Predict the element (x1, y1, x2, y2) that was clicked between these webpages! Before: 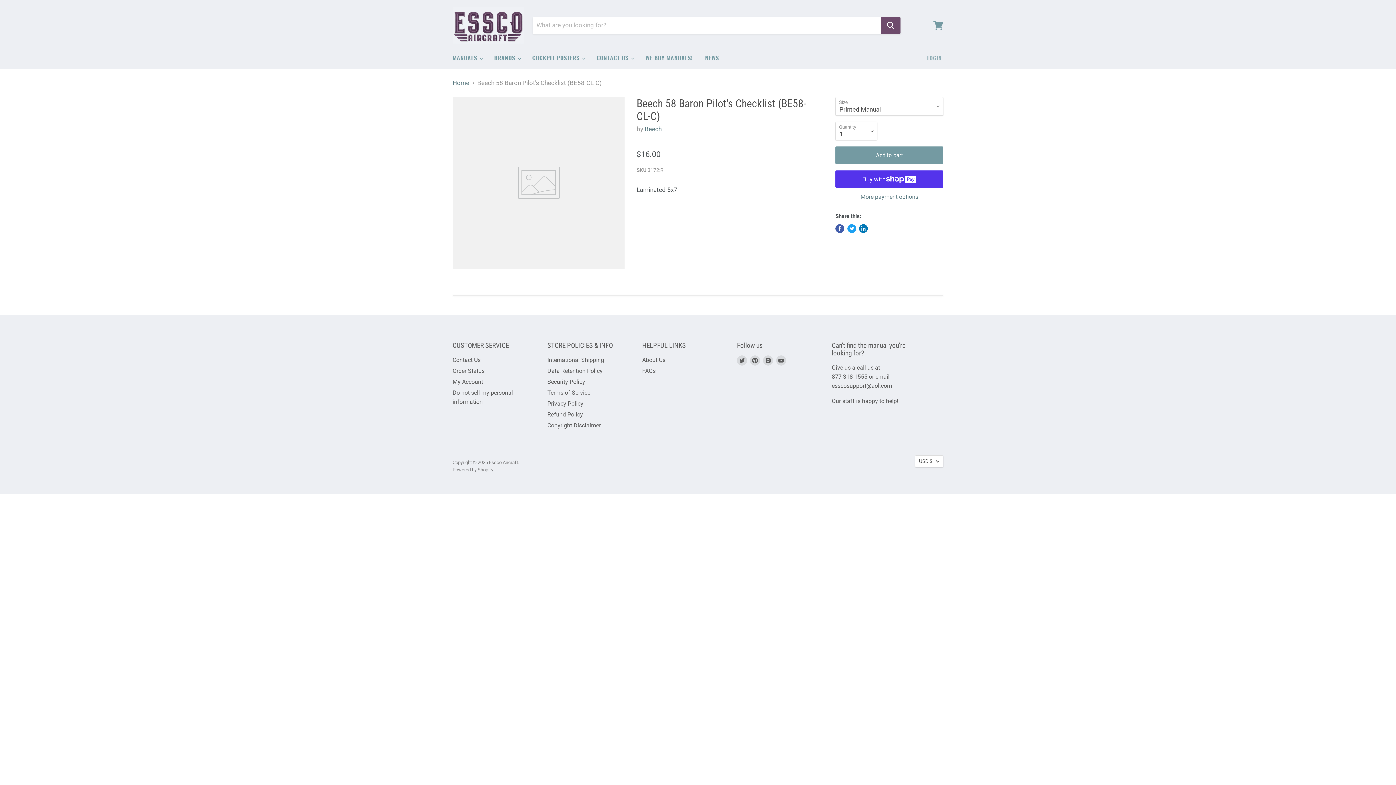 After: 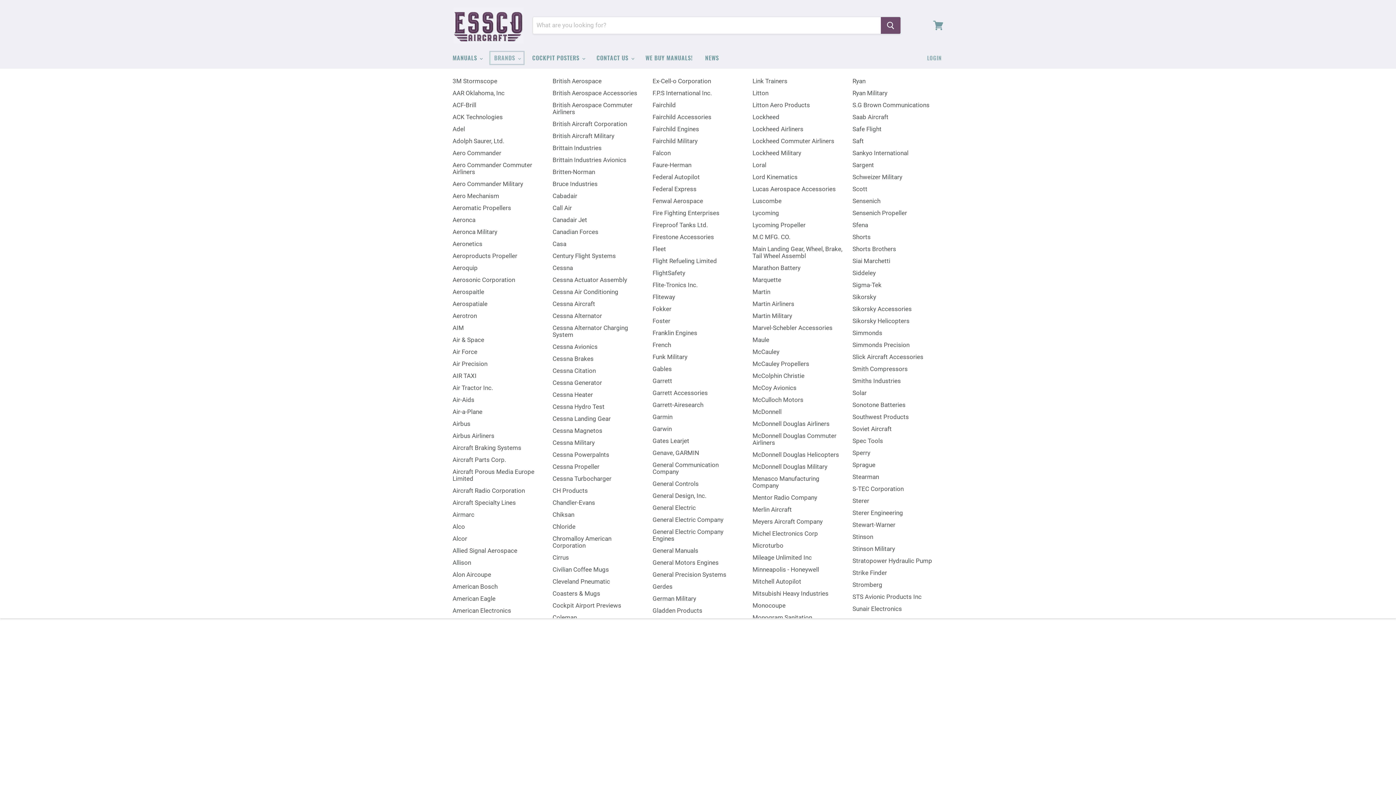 Action: label: BRANDS  bbox: (488, 50, 525, 65)